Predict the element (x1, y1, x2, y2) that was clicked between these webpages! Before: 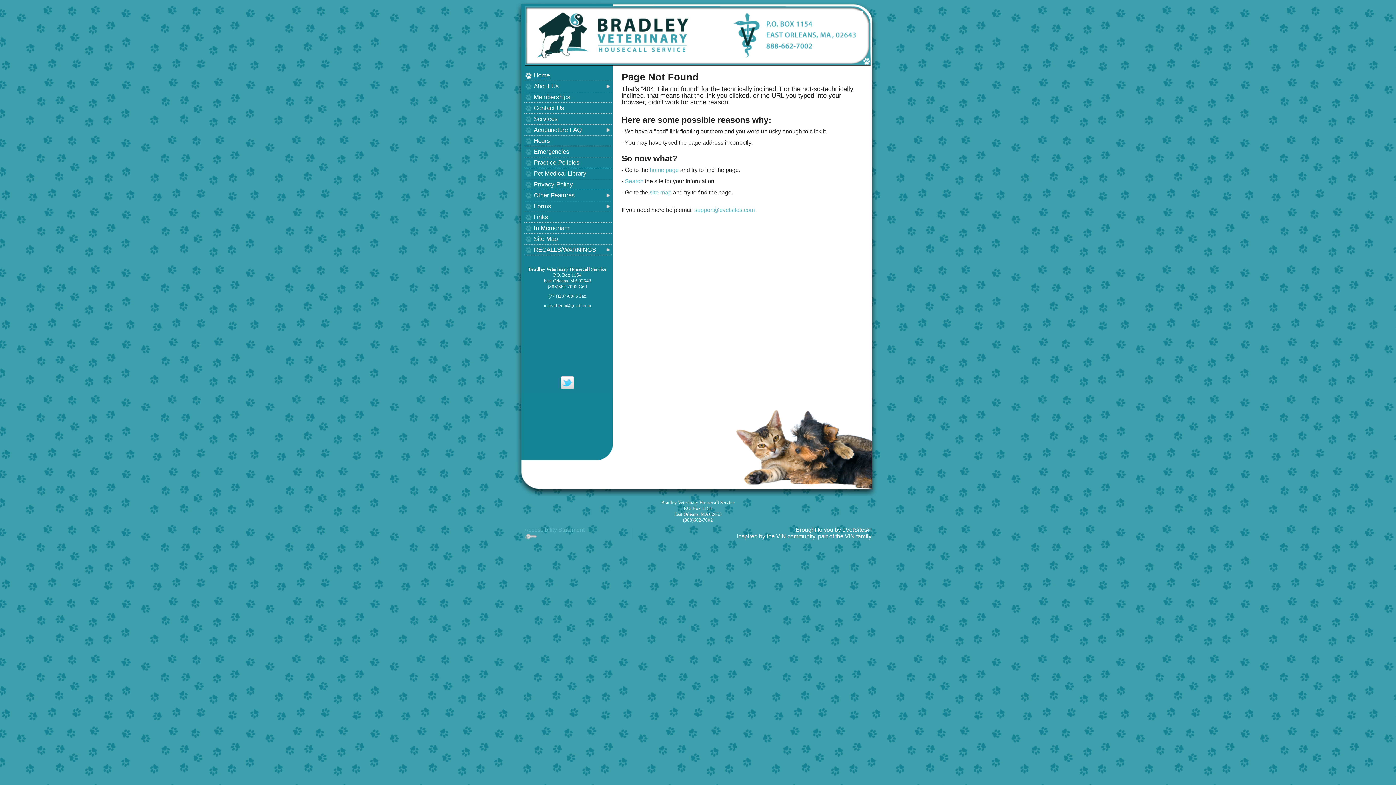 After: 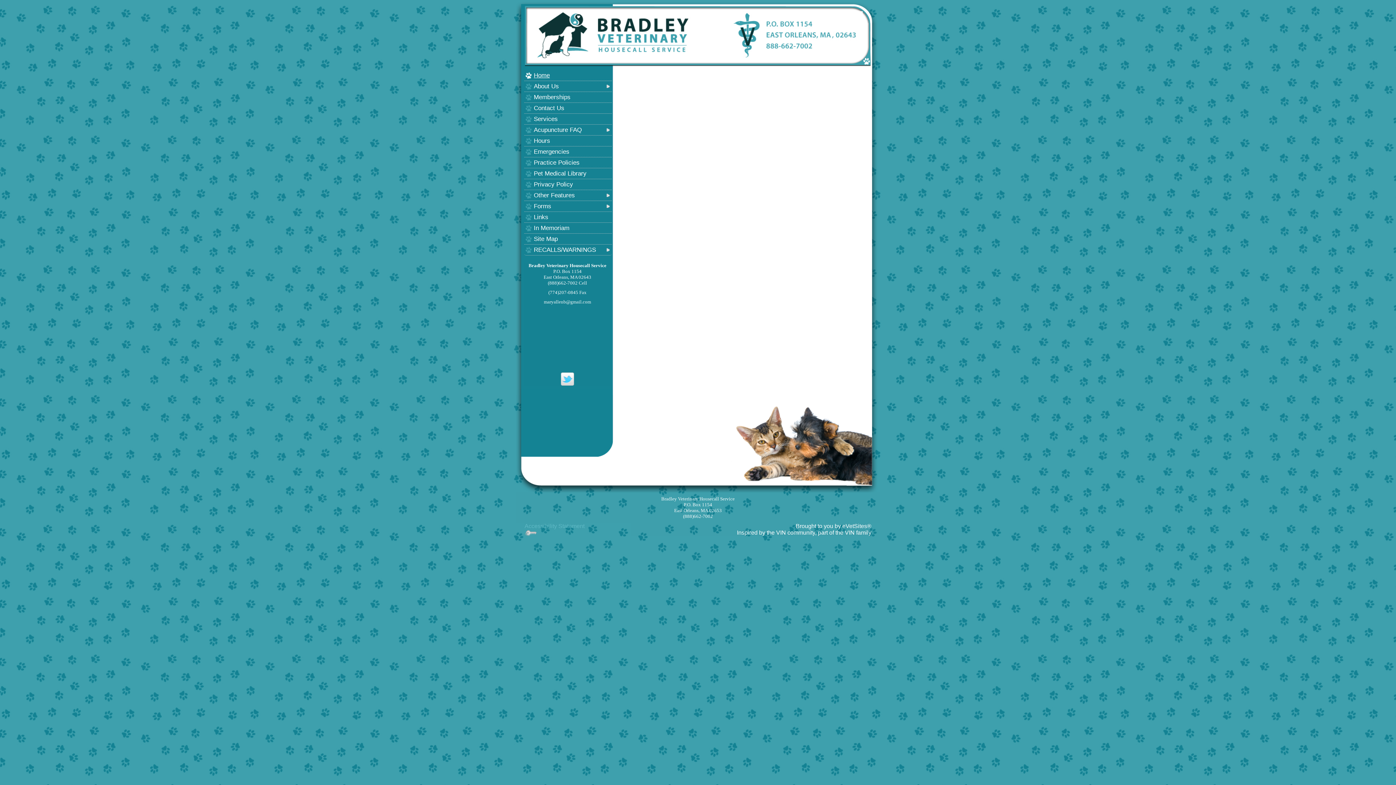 Action: bbox: (649, 189, 671, 195) label: site map